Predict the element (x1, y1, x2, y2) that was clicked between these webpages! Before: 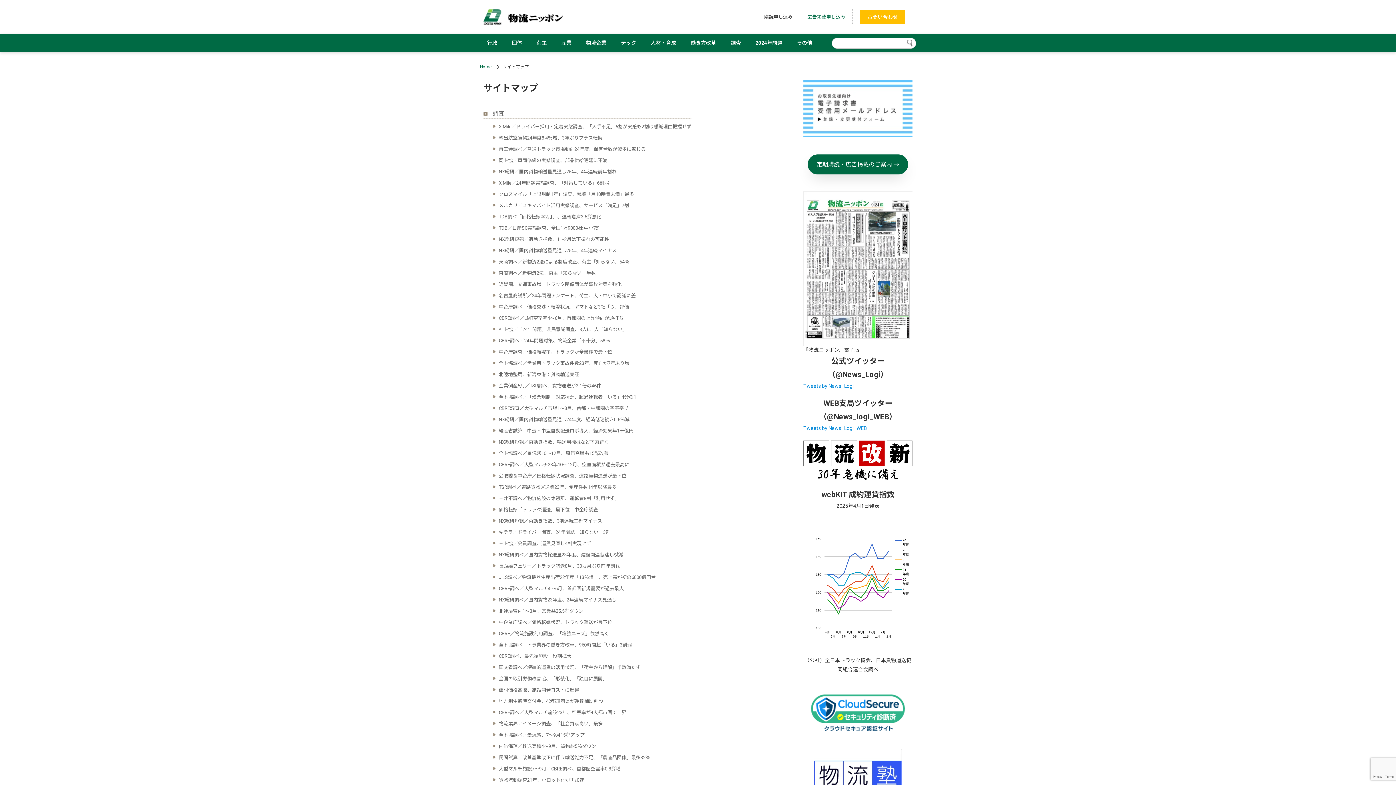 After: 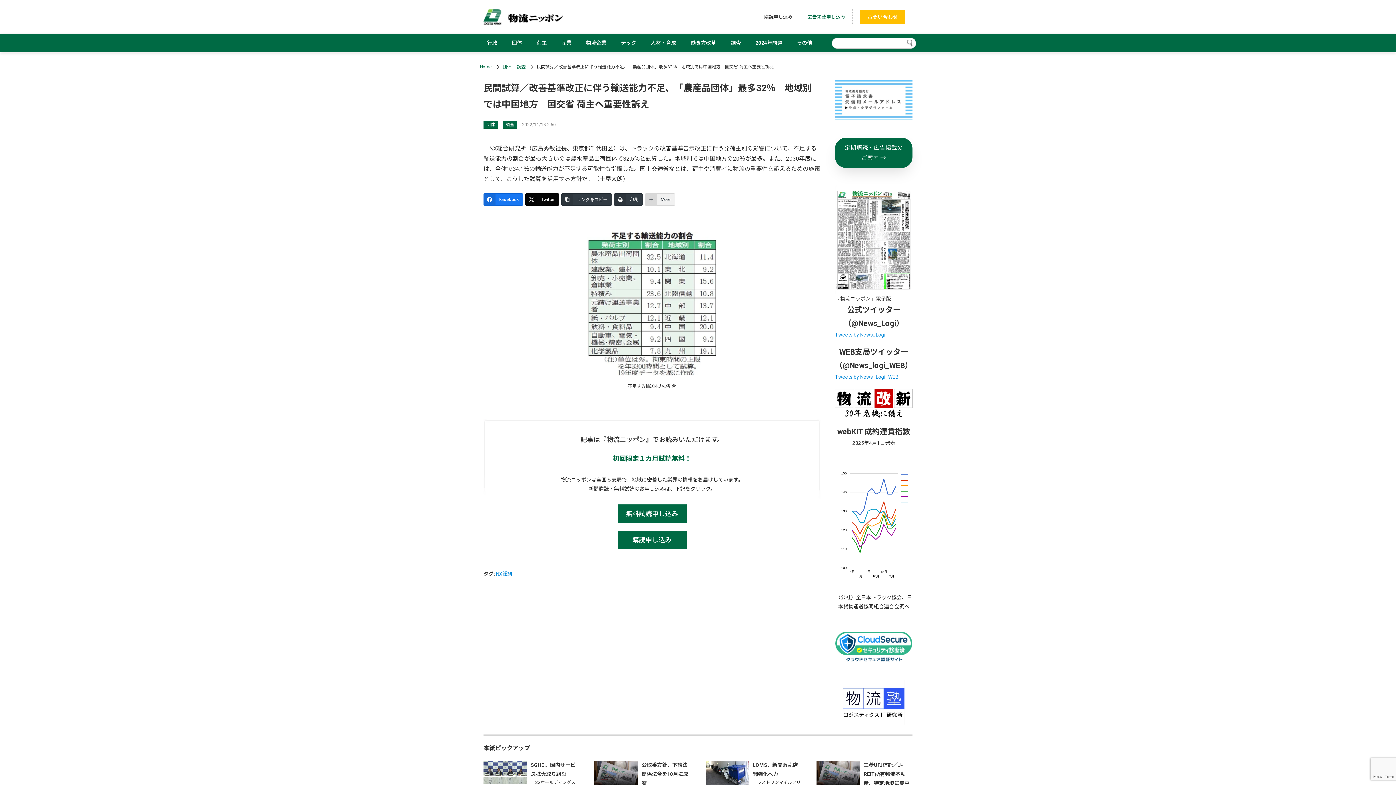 Action: bbox: (493, 754, 650, 761) label: 民間試算／改善基準改正に伴う輸送能力不足、「農産品団体」最多32％